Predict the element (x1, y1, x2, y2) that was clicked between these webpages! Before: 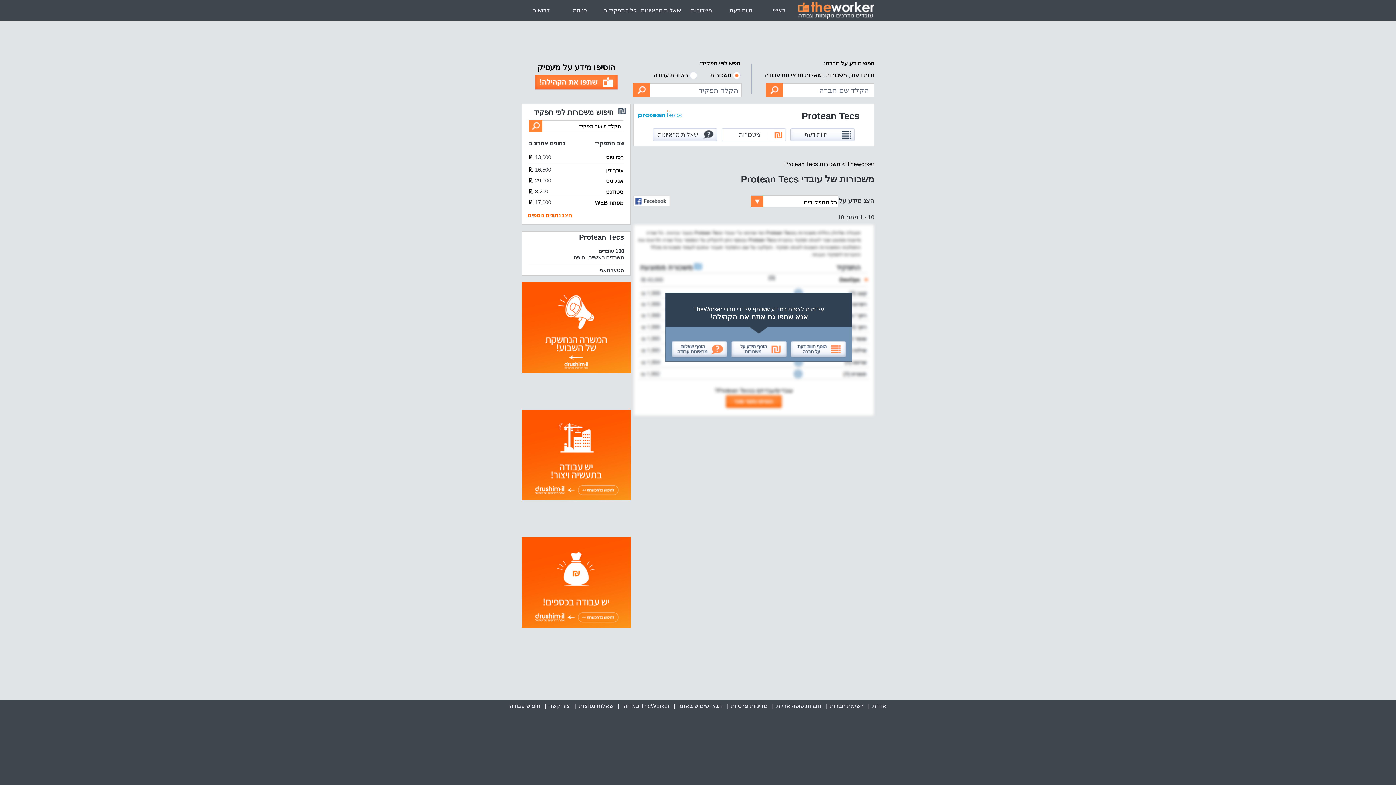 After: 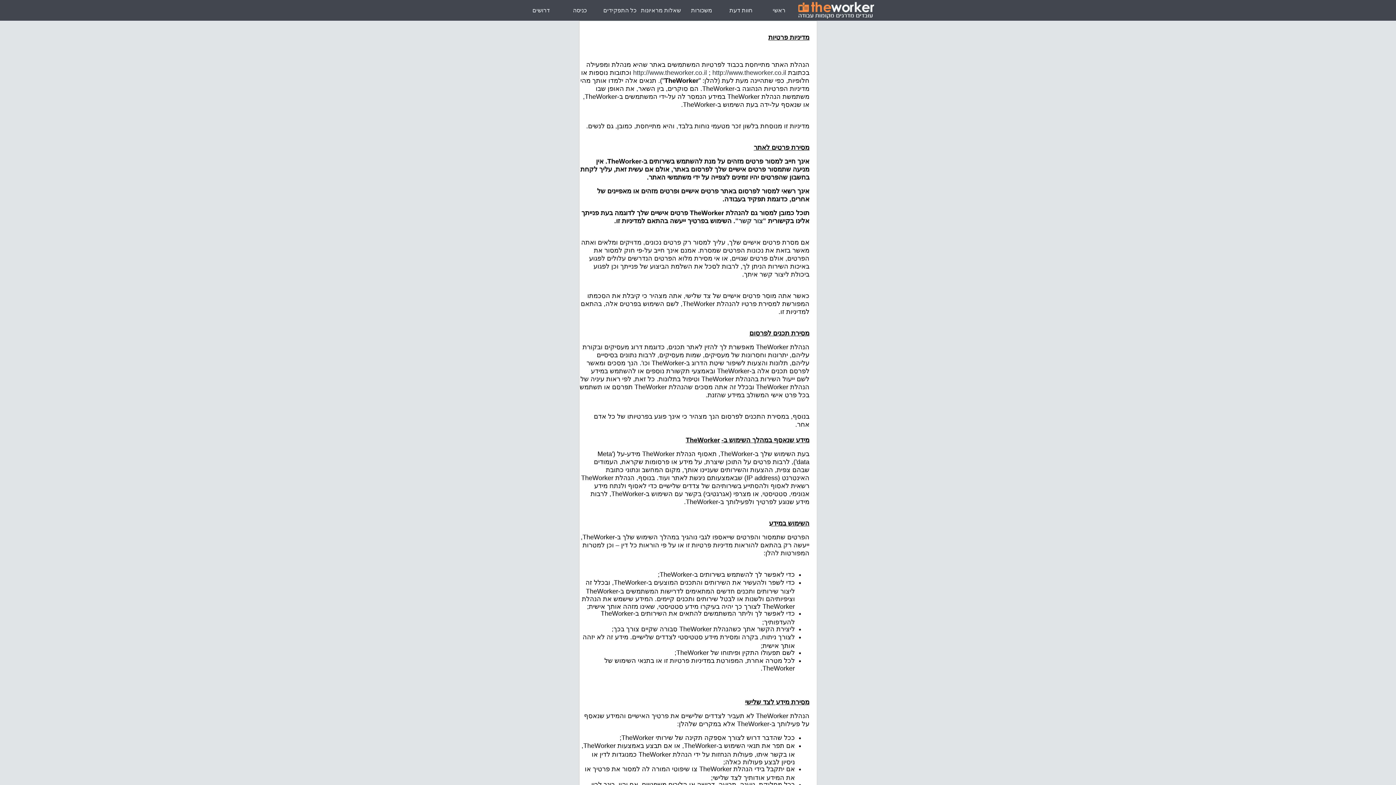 Action: bbox: (731, 703, 767, 709) label: מדיניות פרטיות